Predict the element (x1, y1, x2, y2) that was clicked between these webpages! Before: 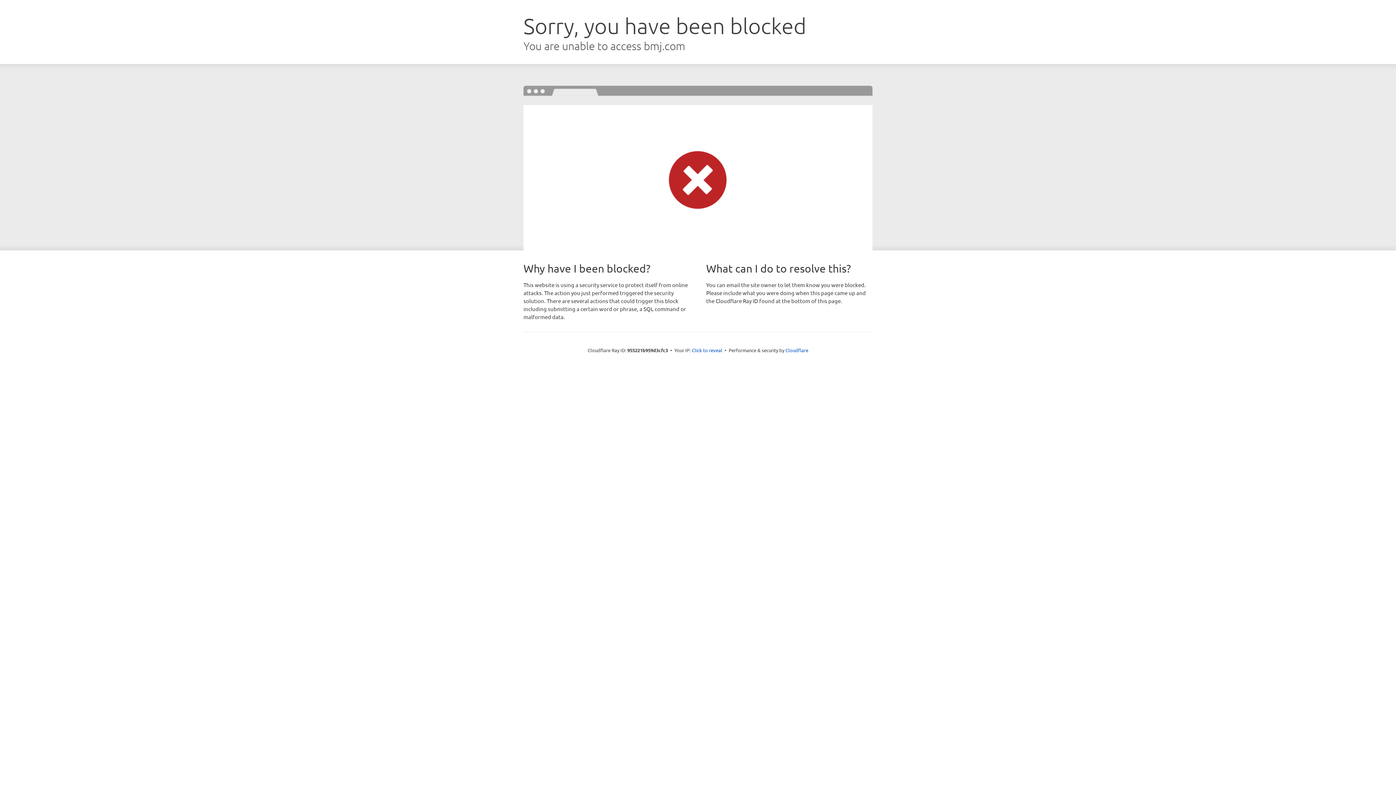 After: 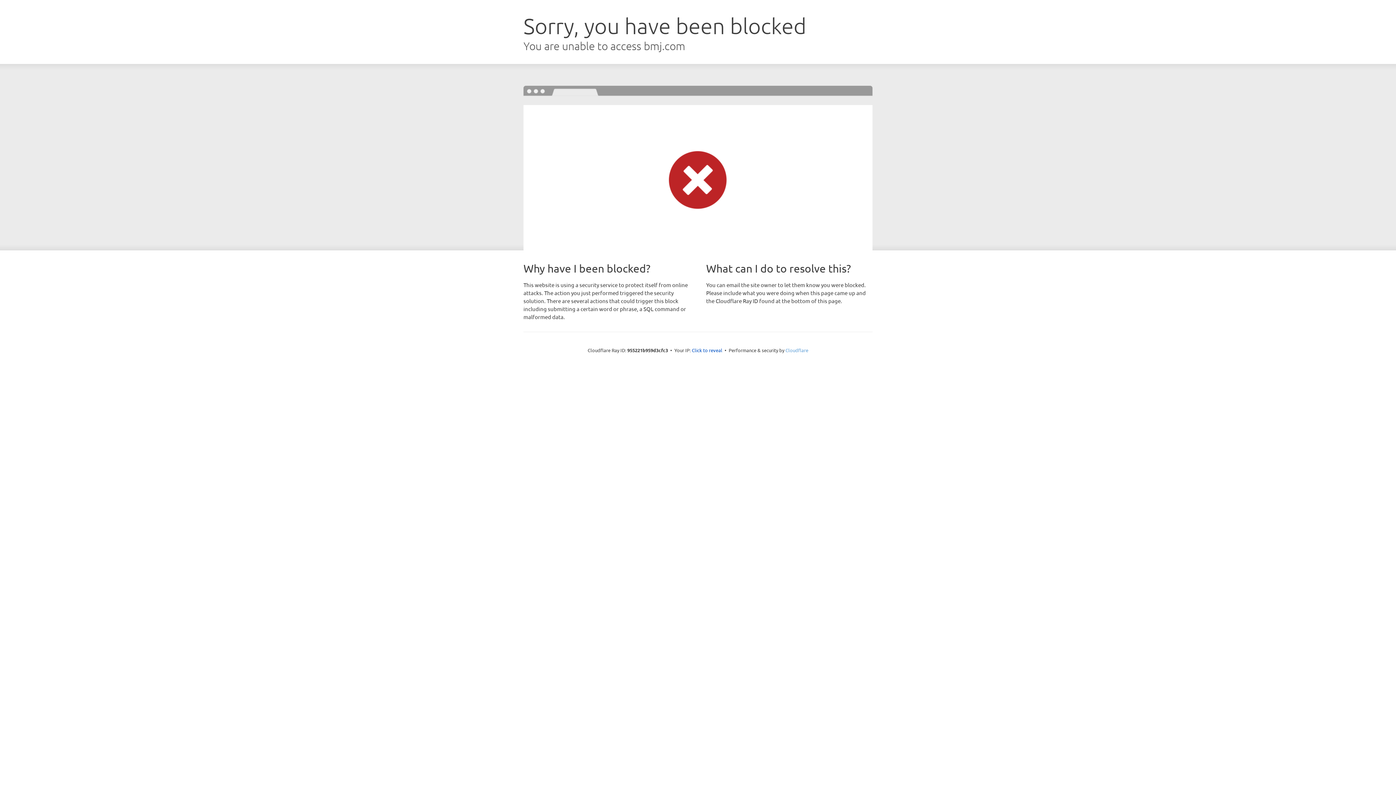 Action: bbox: (785, 347, 808, 353) label: Cloudflare